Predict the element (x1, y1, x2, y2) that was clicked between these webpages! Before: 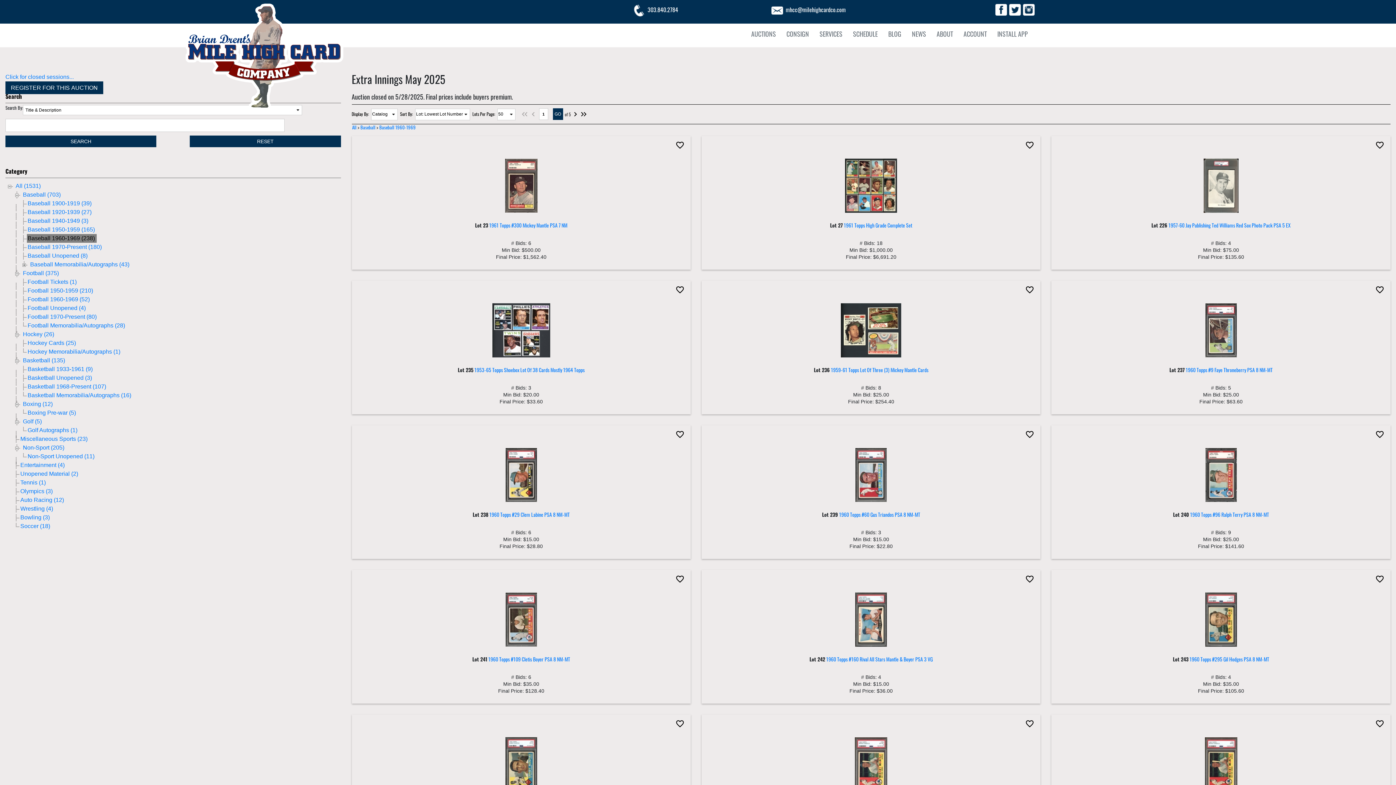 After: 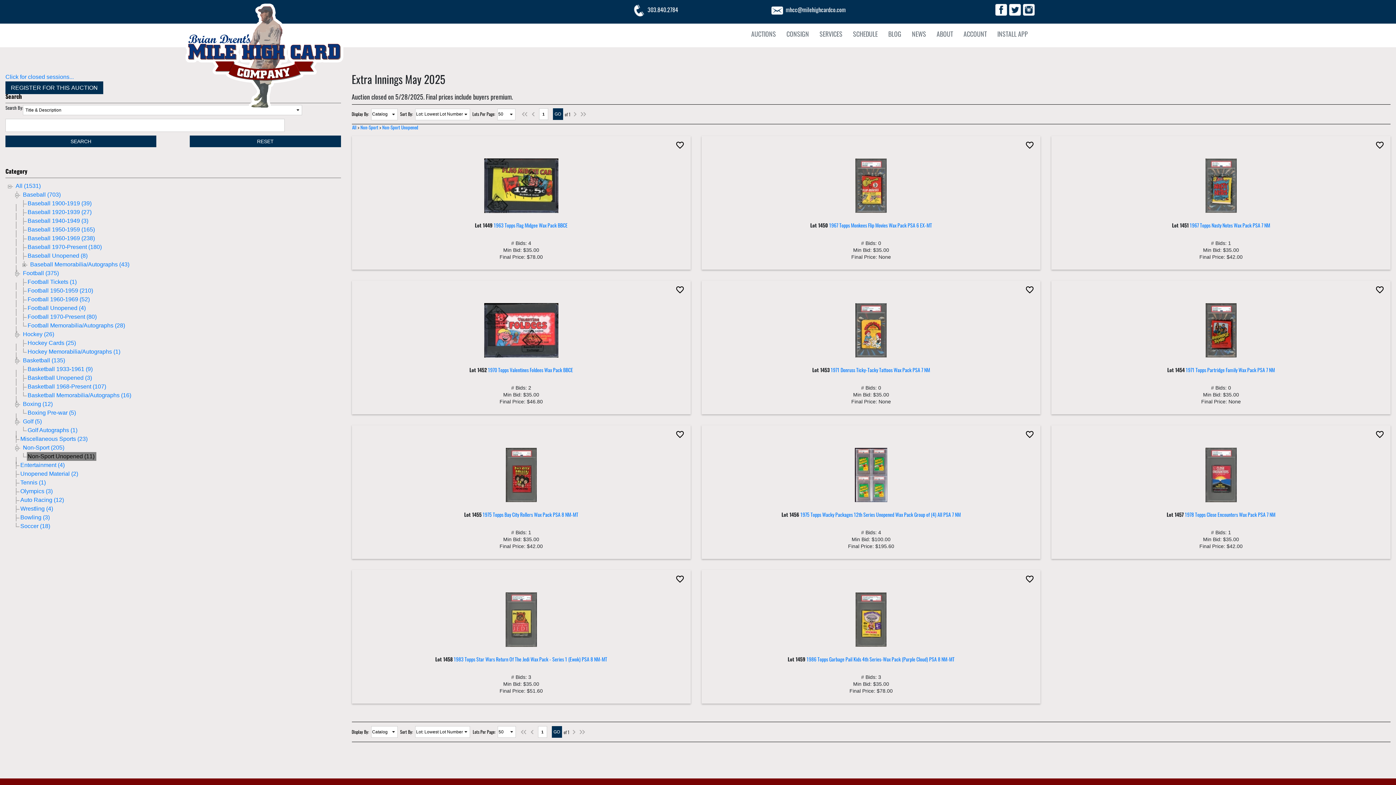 Action: label: Non-Sport Unopened (11) bbox: (26, 453, 96, 460)